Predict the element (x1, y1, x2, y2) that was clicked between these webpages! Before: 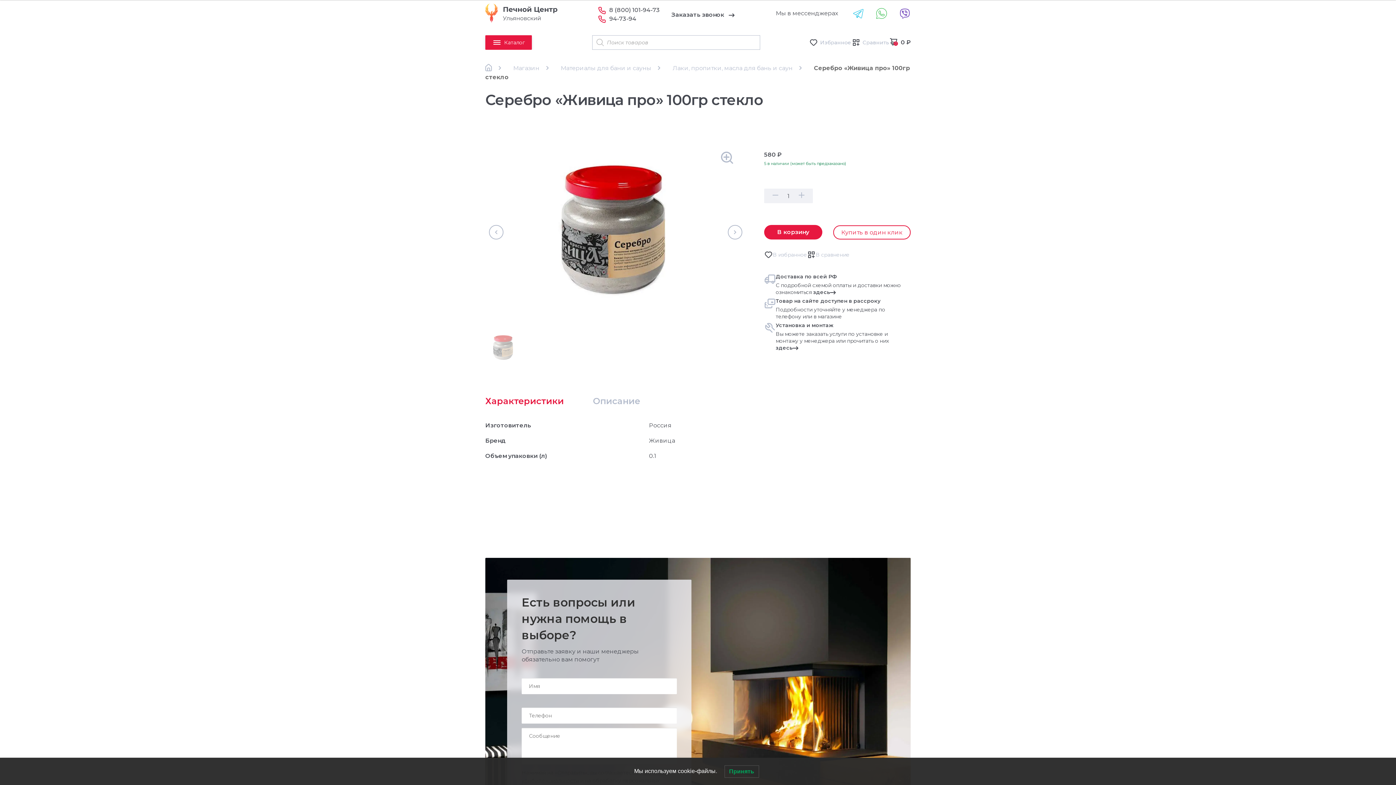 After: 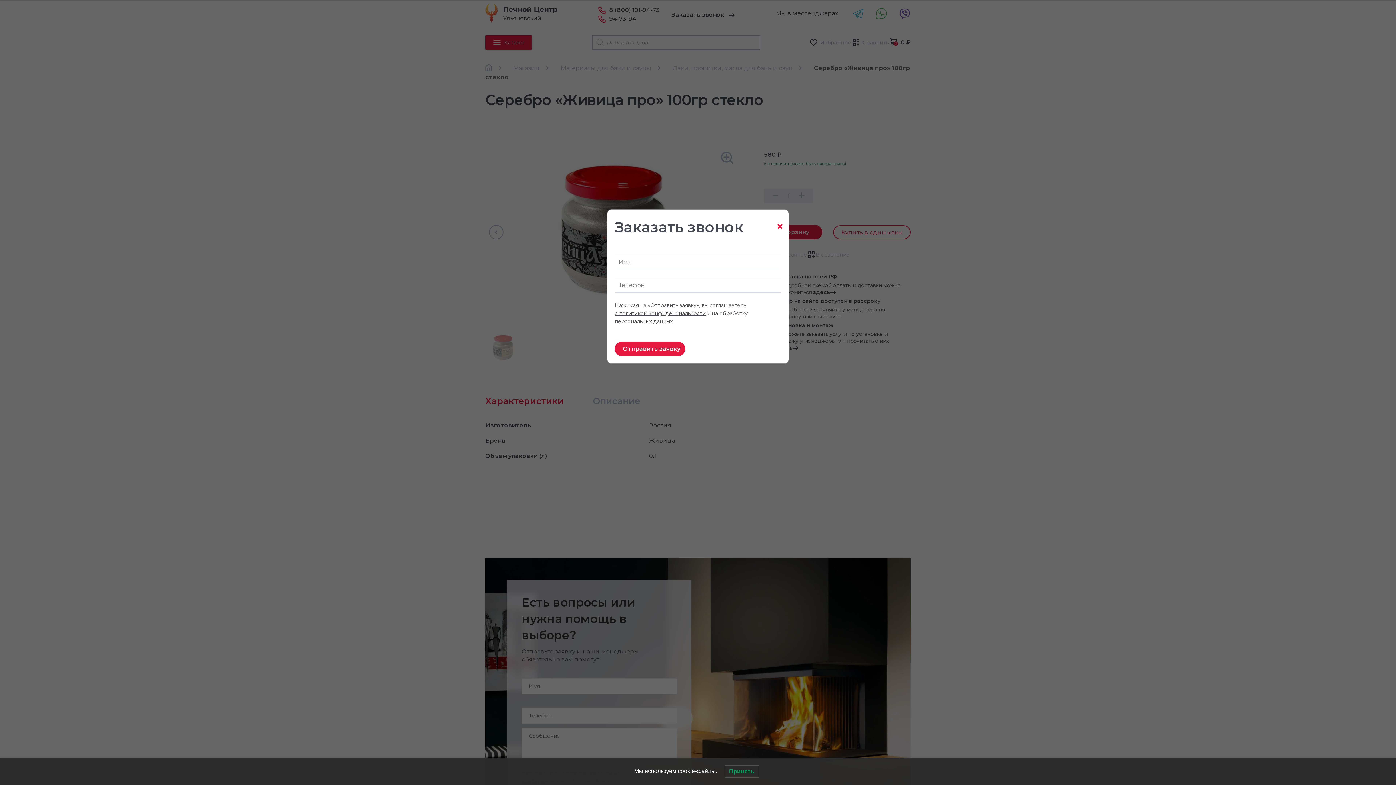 Action: label: Заказать звонок bbox: (671, 10, 738, 18)